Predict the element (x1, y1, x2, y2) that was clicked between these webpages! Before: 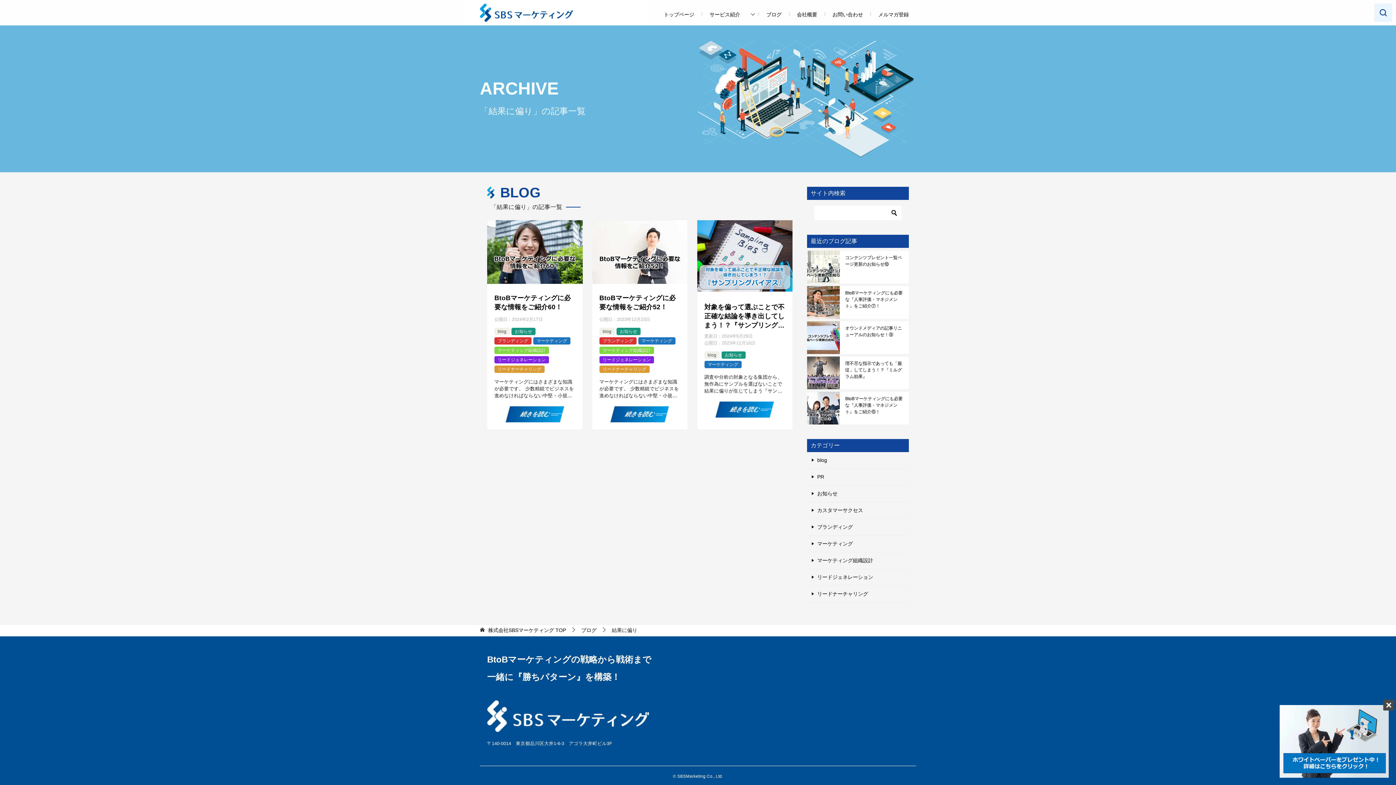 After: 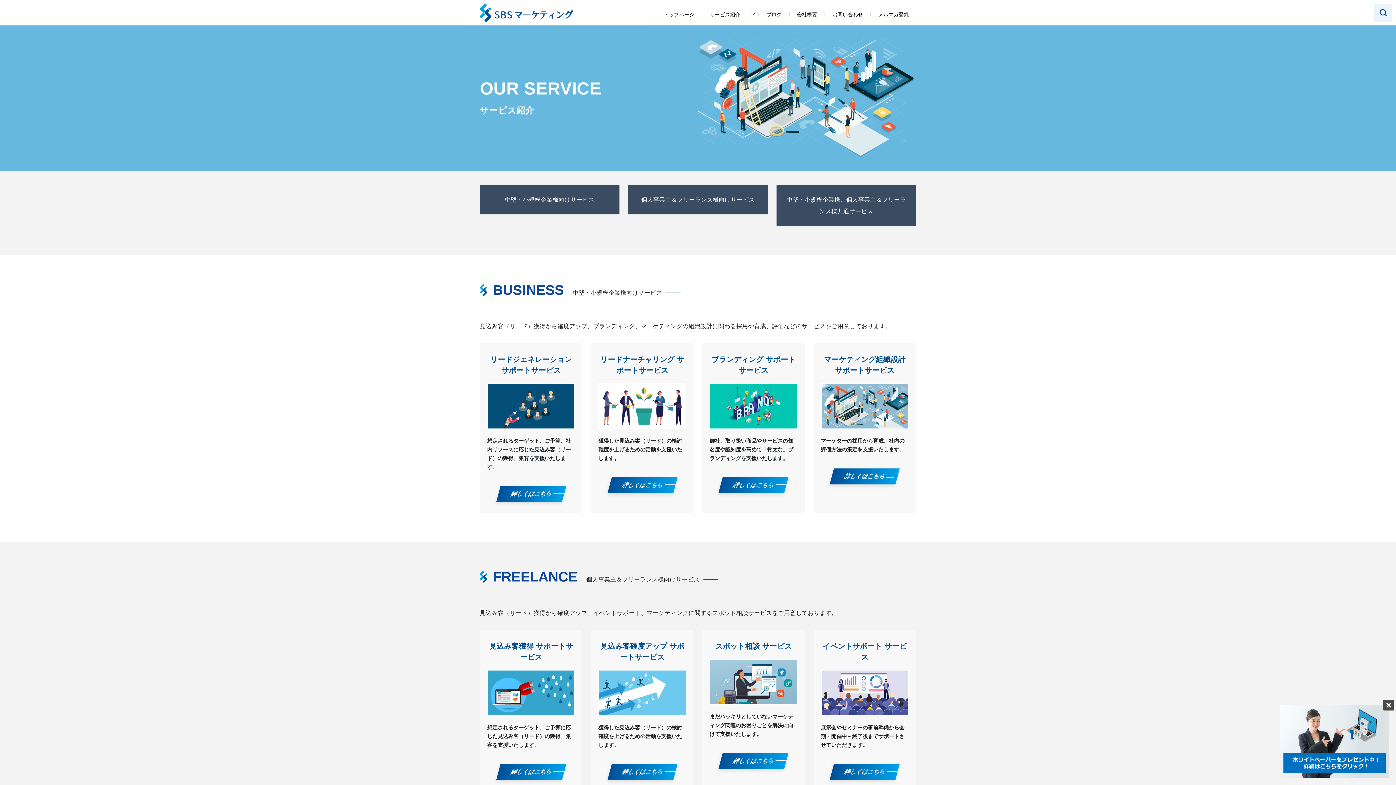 Action: bbox: (702, 7, 758, 21) label: サービス紹介